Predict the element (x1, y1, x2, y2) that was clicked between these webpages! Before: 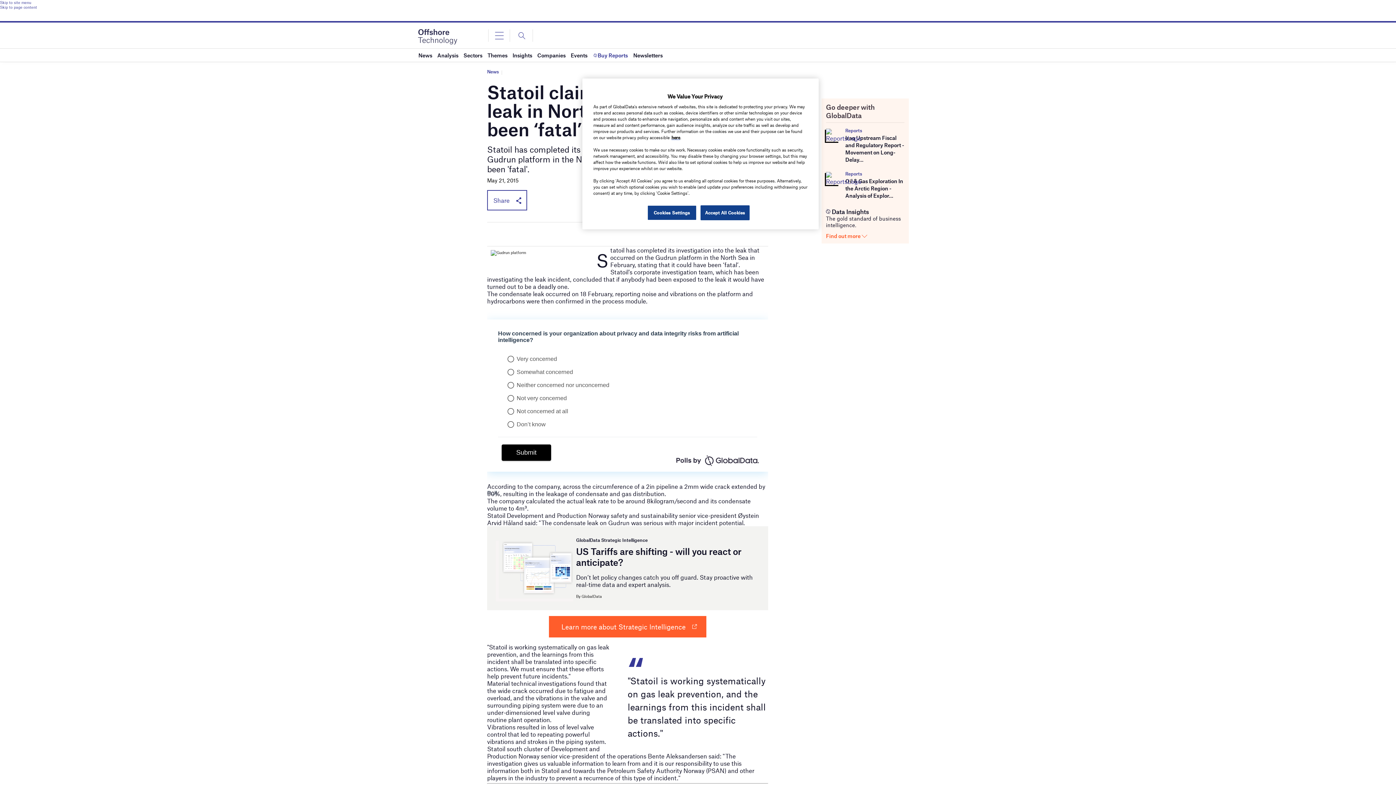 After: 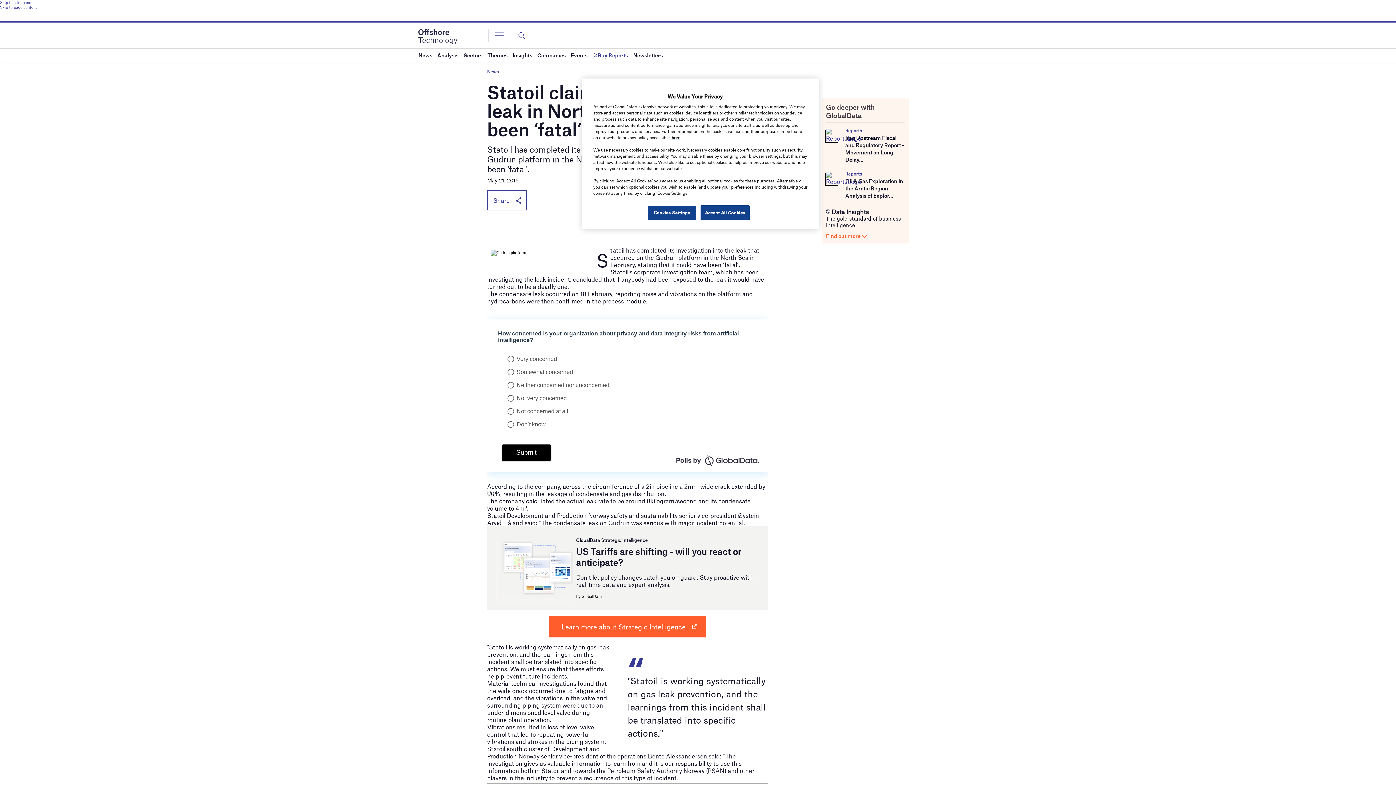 Action: bbox: (845, 171, 862, 176) label: Reports